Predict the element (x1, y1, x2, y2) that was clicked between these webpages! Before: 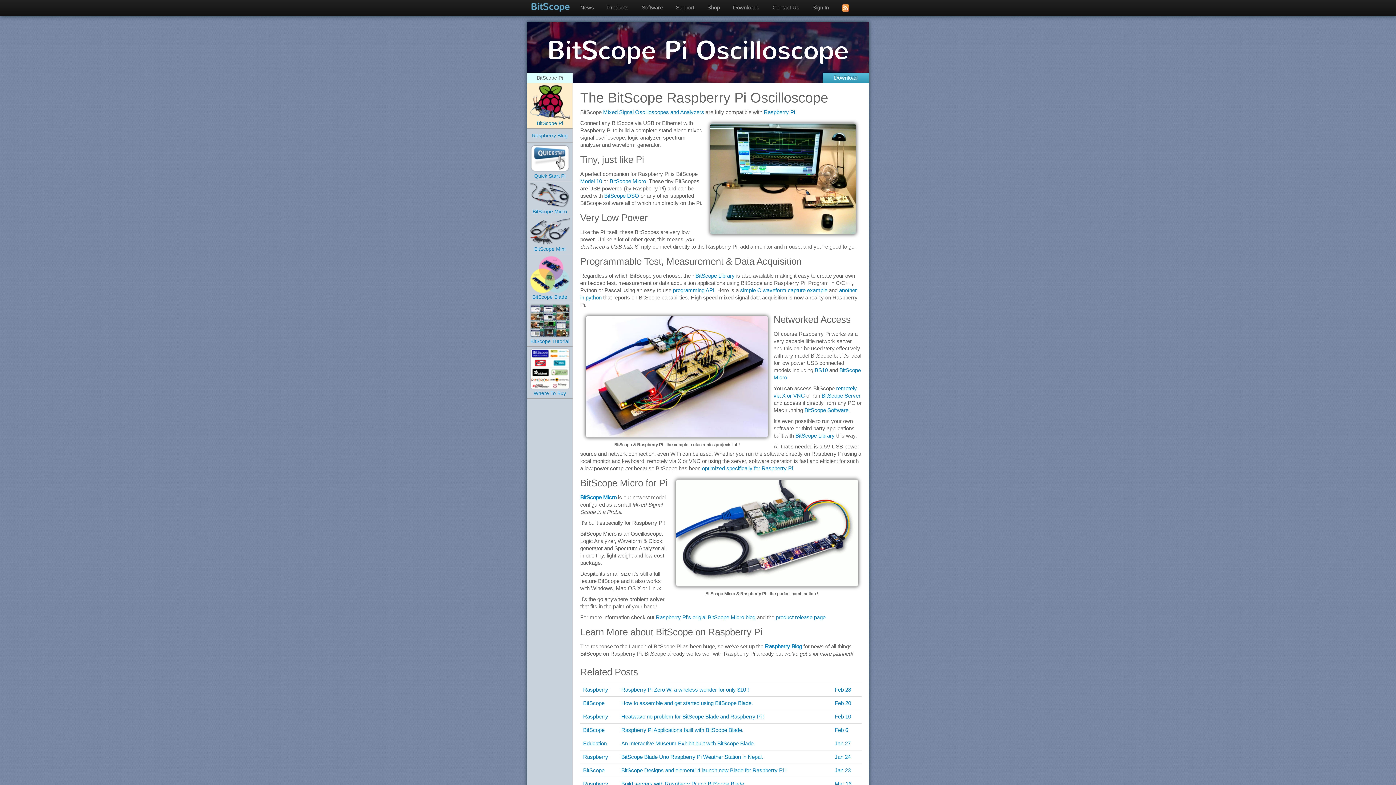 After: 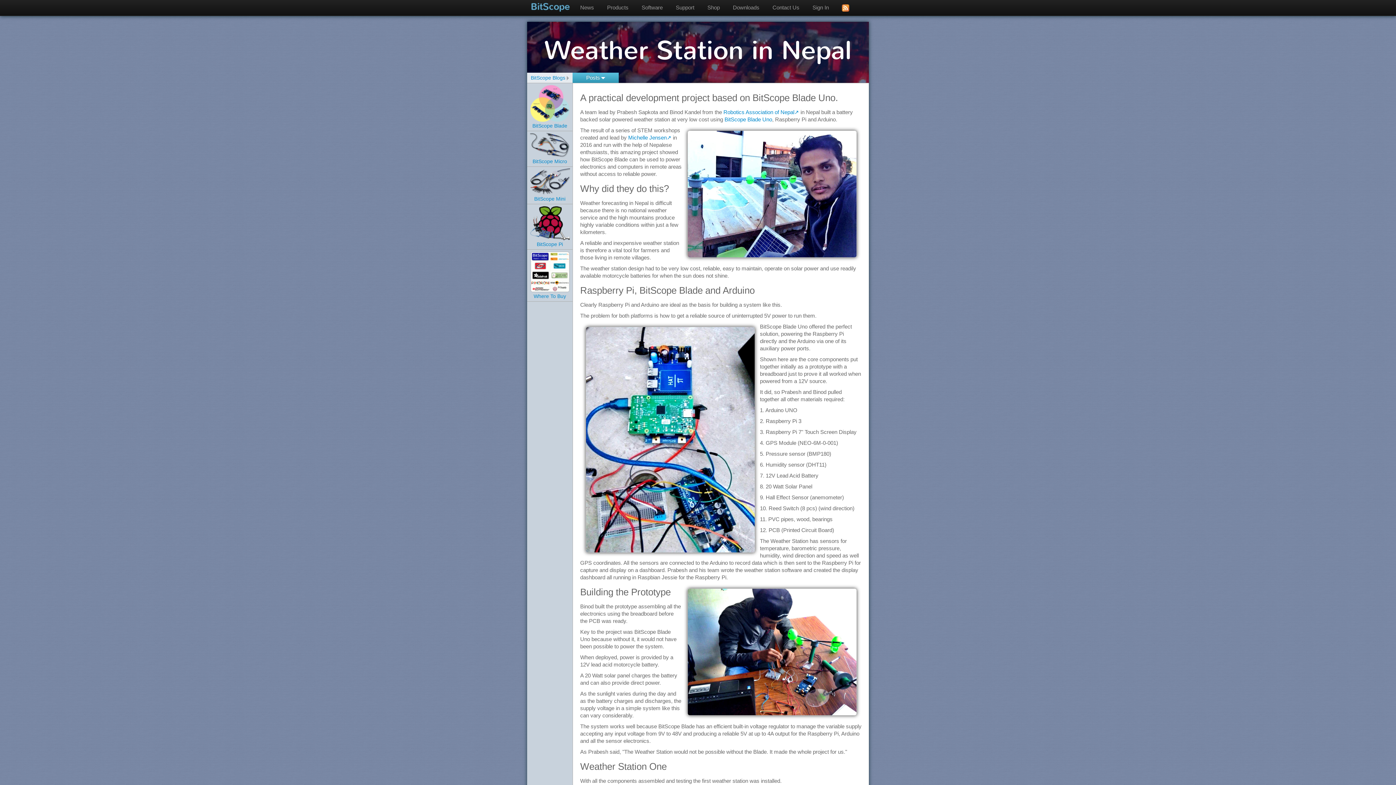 Action: bbox: (621, 754, 763, 760) label: BitScope Blade Uno Raspberry Pi Weather Station in Nepal.